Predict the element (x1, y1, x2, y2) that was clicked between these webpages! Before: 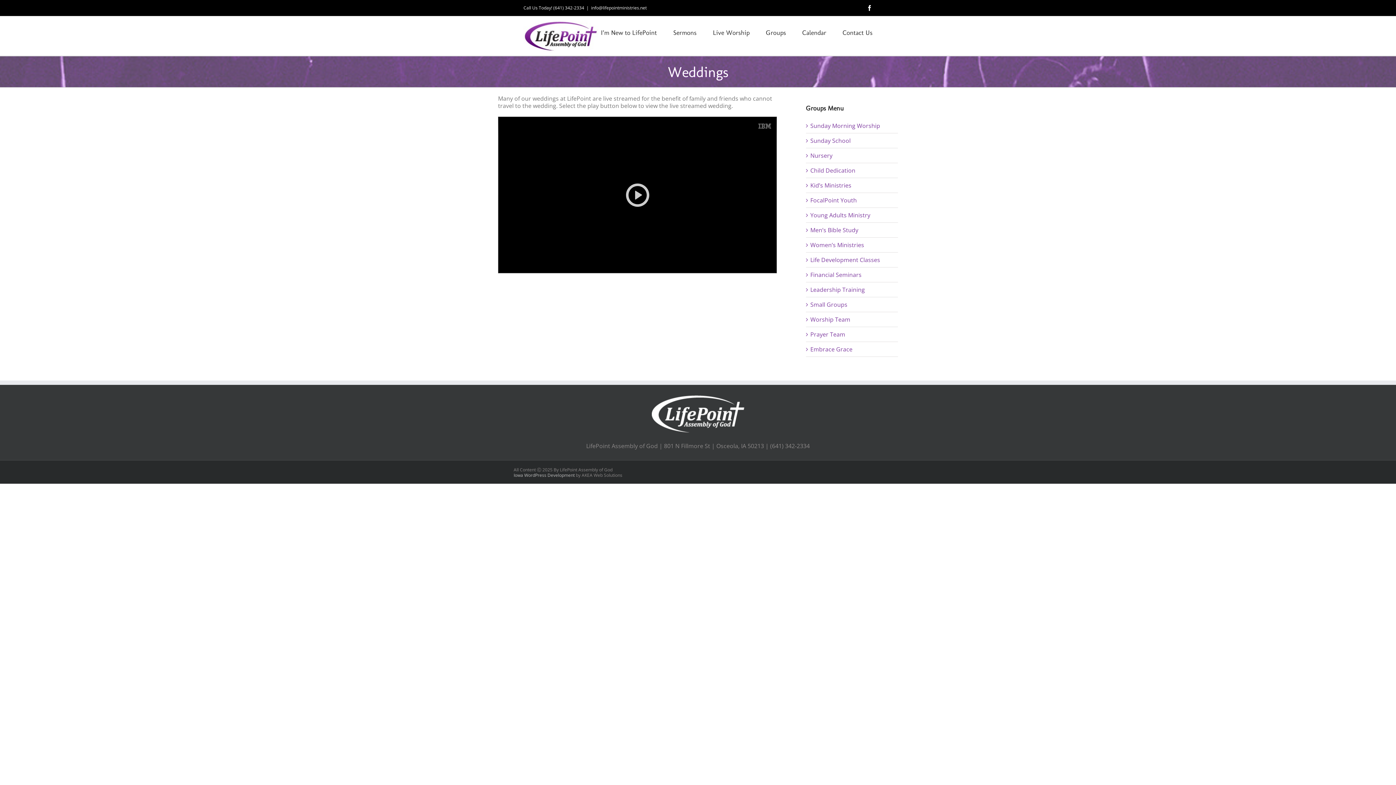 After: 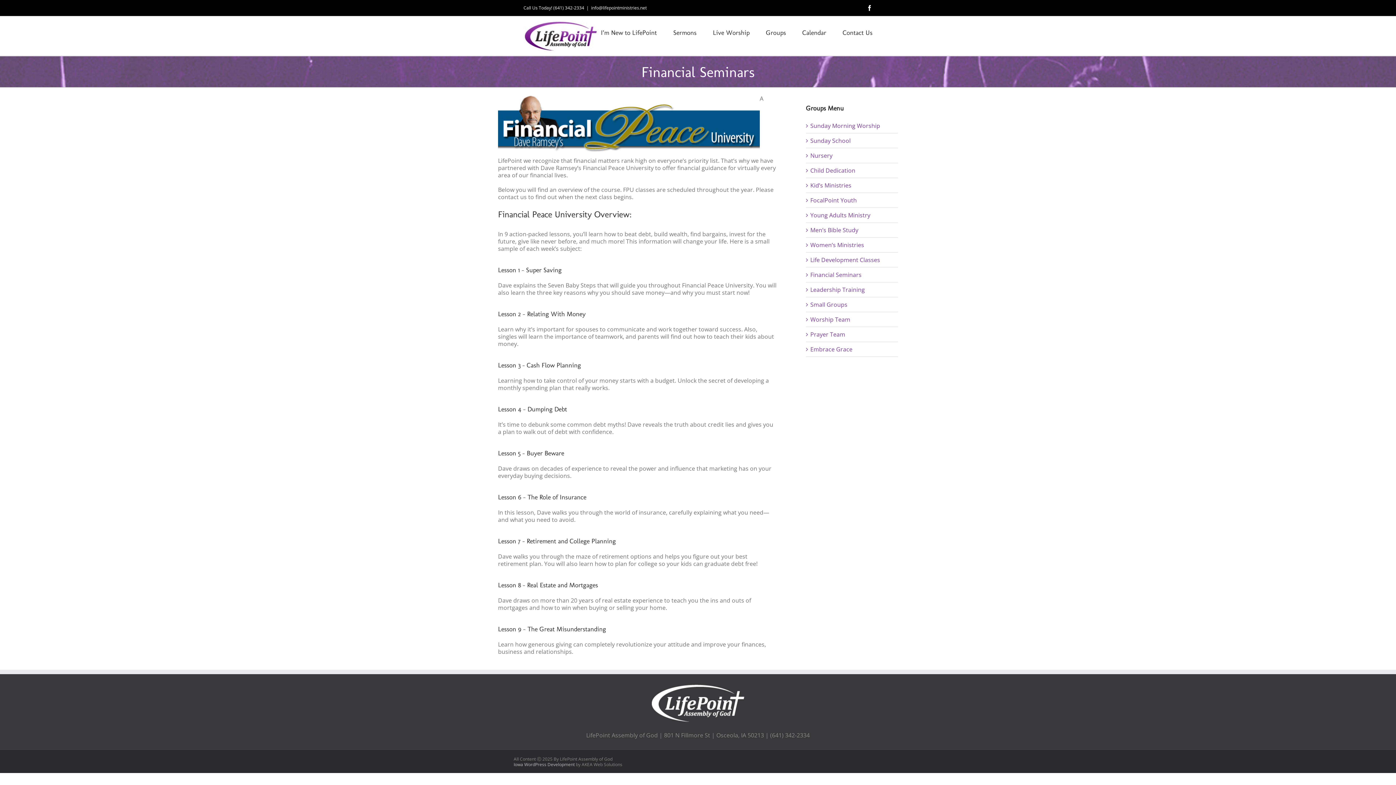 Action: label: Financial Seminars bbox: (810, 270, 861, 278)